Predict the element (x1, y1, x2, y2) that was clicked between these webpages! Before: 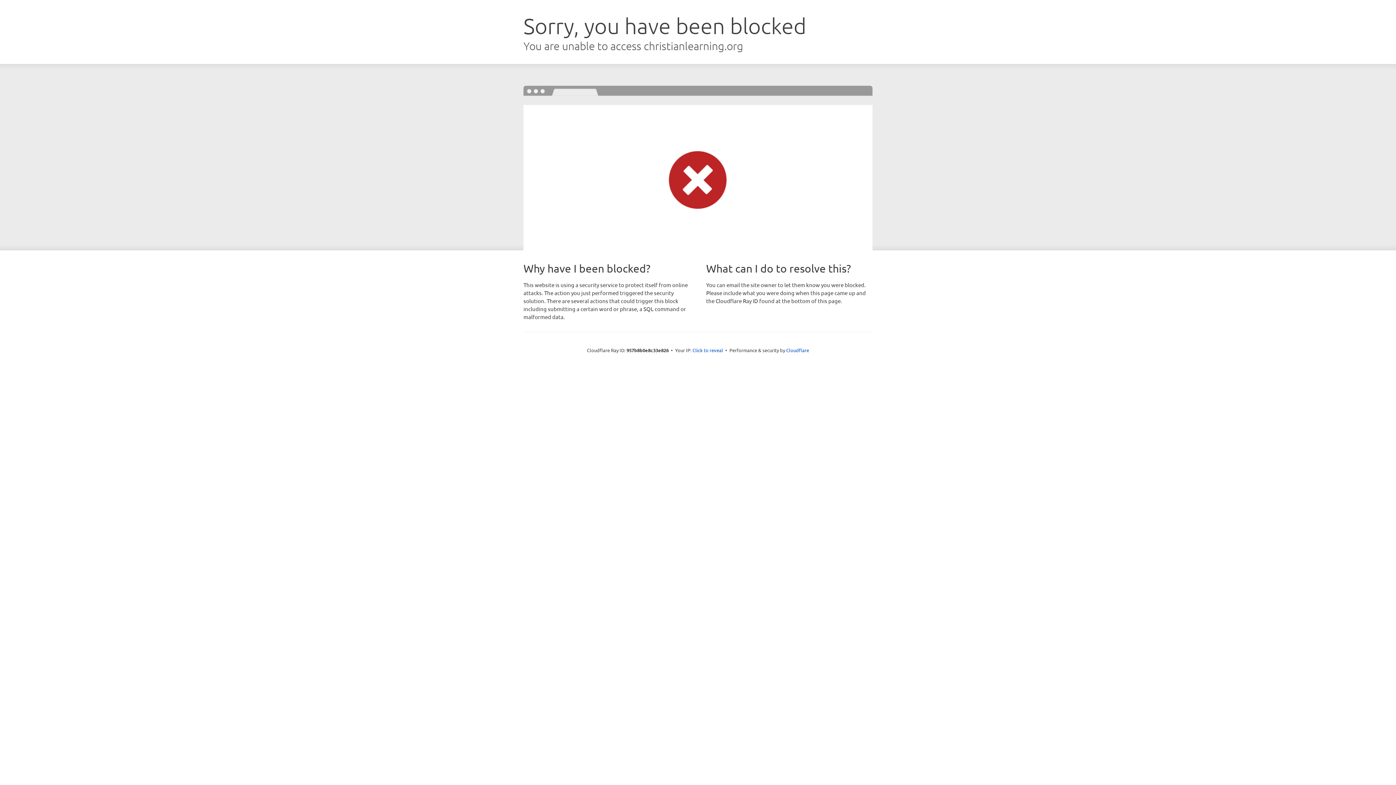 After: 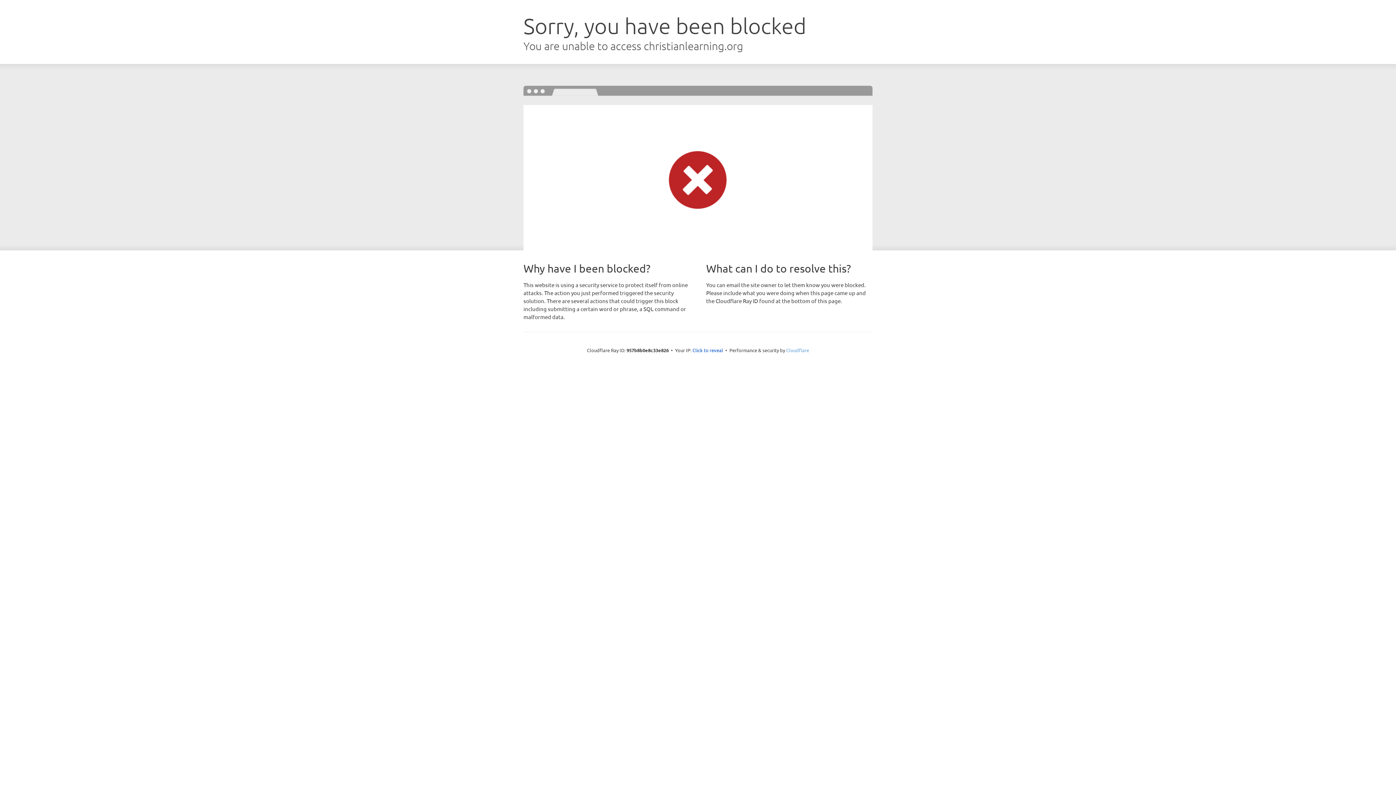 Action: label: Cloudflare bbox: (786, 347, 809, 353)